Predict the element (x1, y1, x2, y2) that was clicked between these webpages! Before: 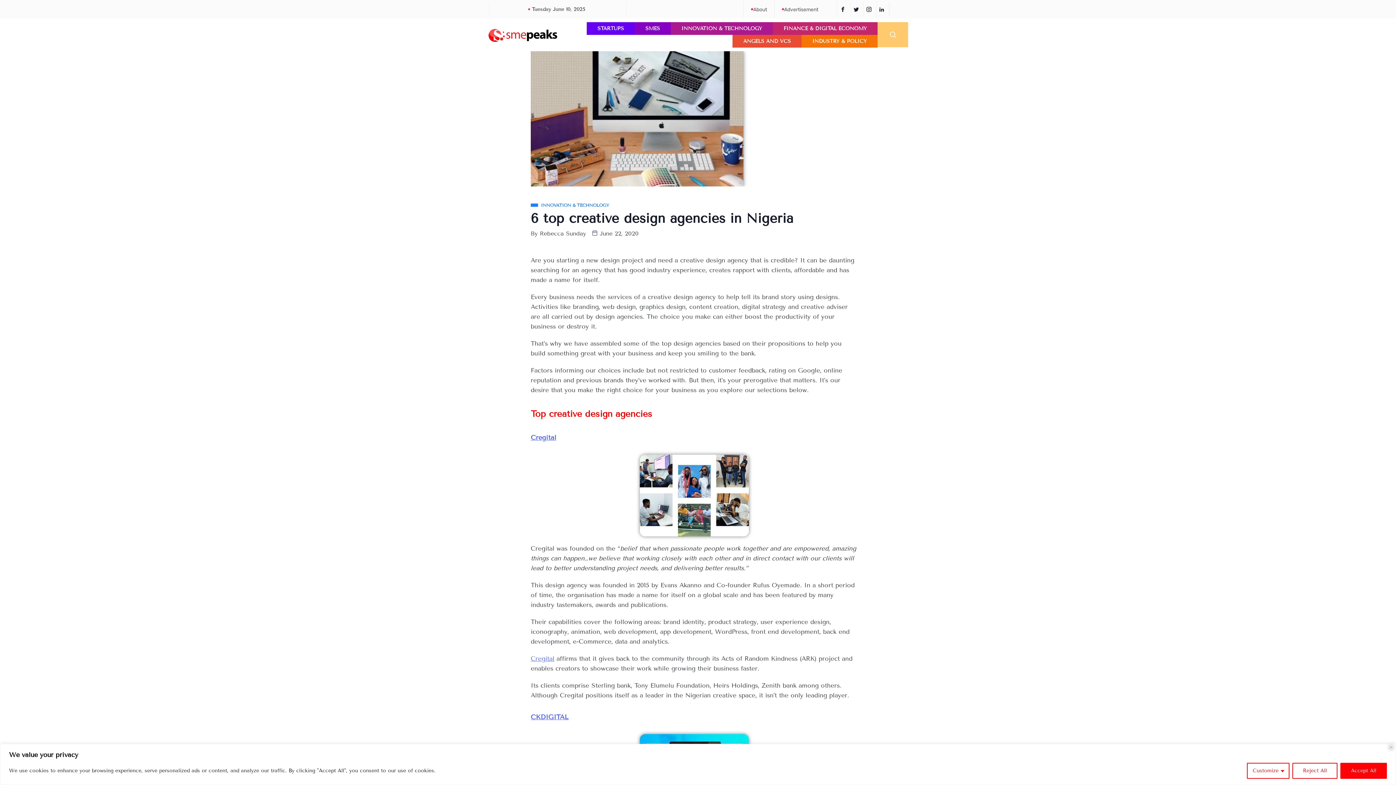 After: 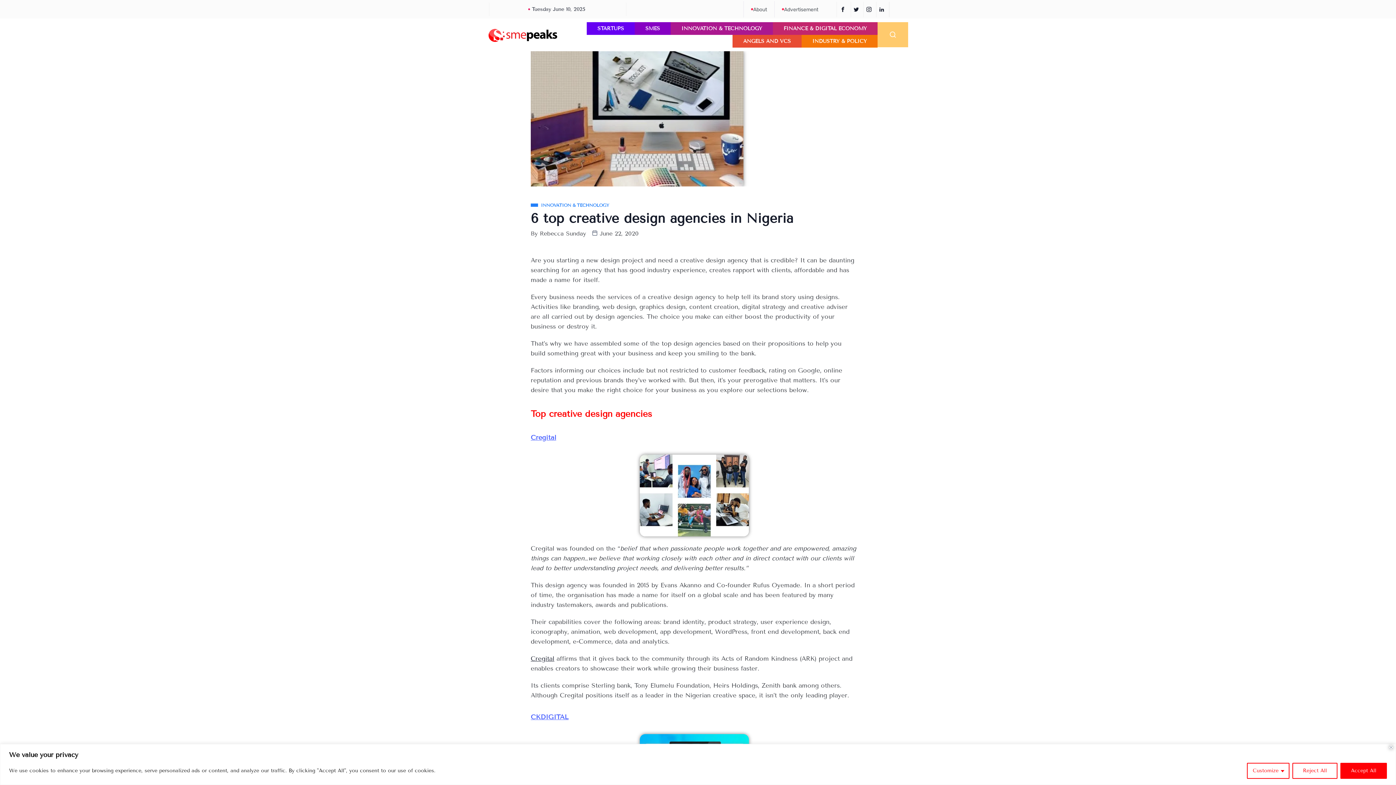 Action: bbox: (530, 654, 554, 663) label: Cregital